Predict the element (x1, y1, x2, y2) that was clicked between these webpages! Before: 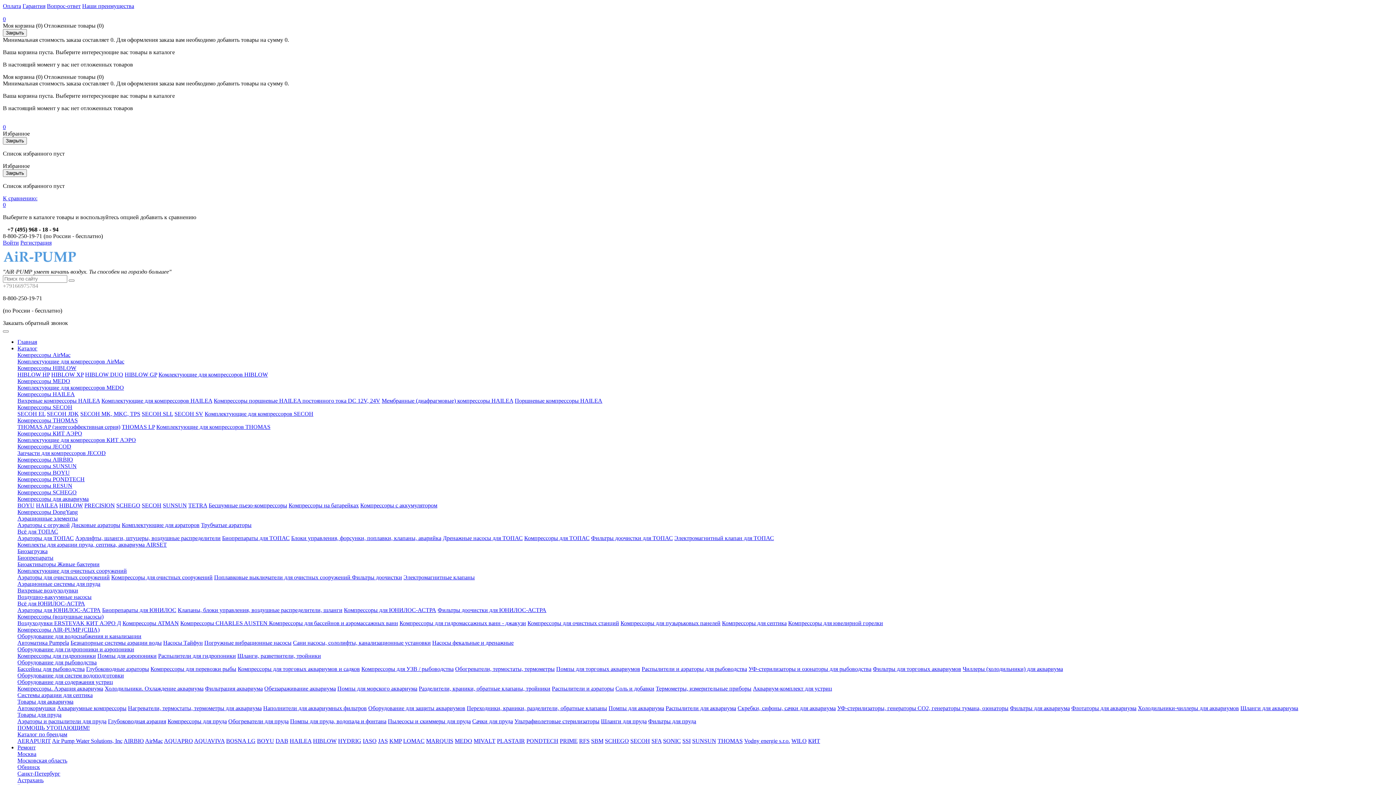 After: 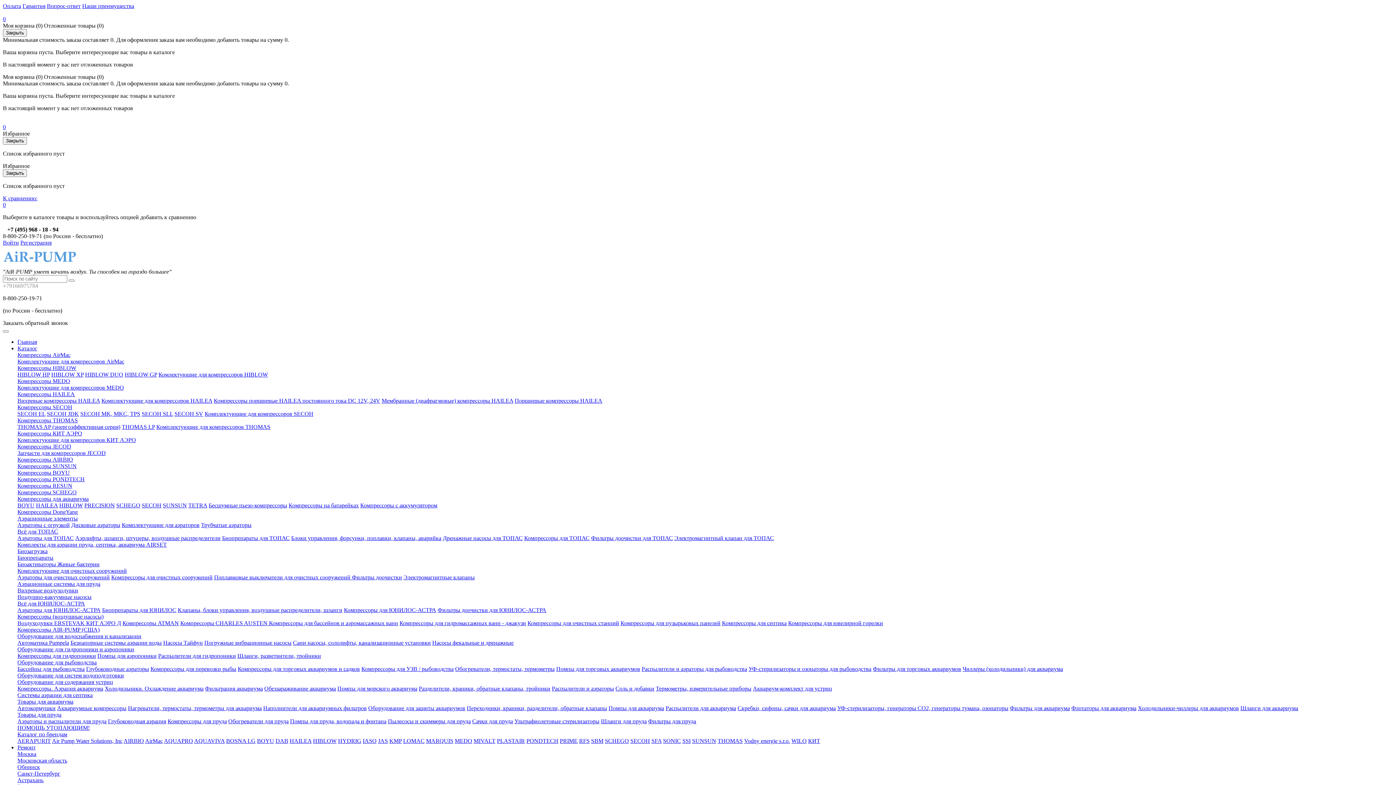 Action: label: Аквариумные компрессоры bbox: (57, 705, 126, 711)